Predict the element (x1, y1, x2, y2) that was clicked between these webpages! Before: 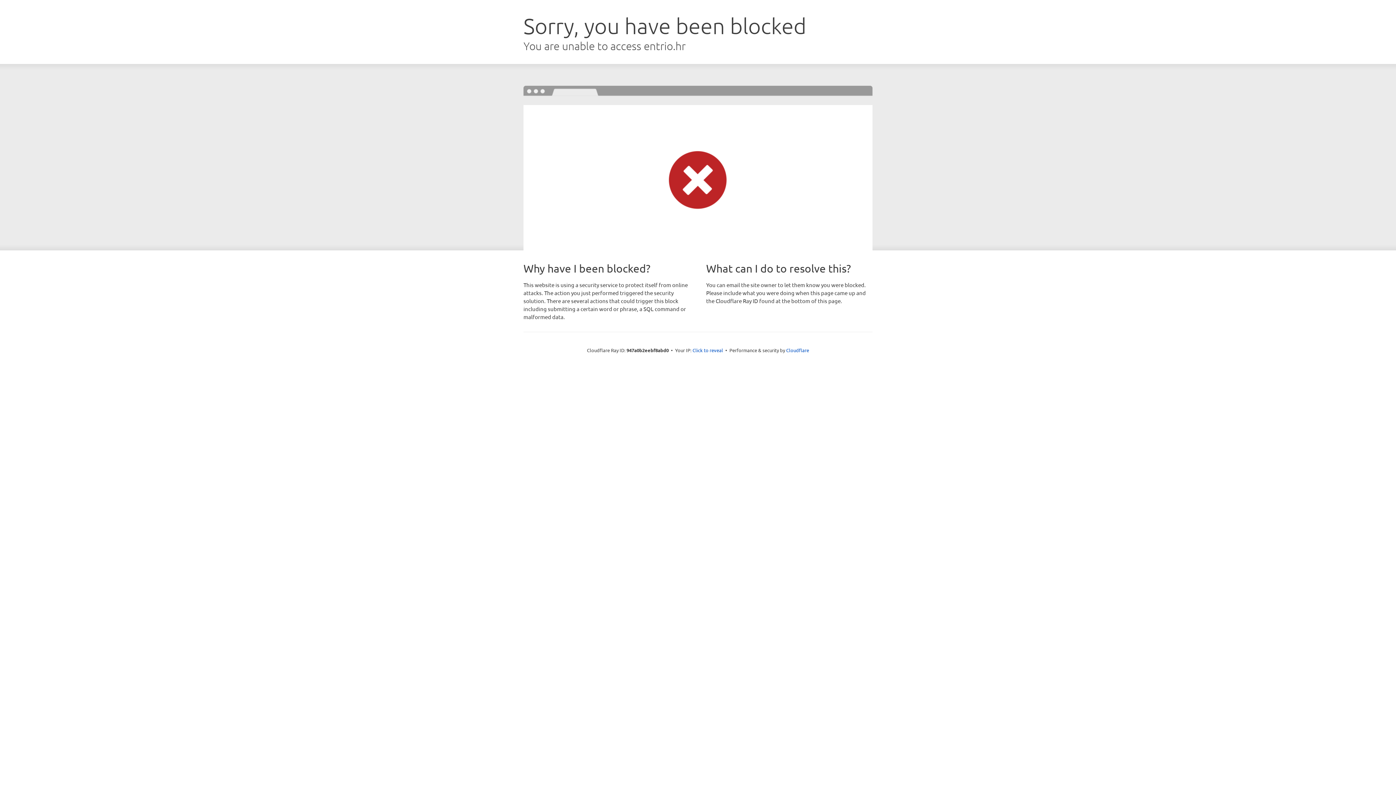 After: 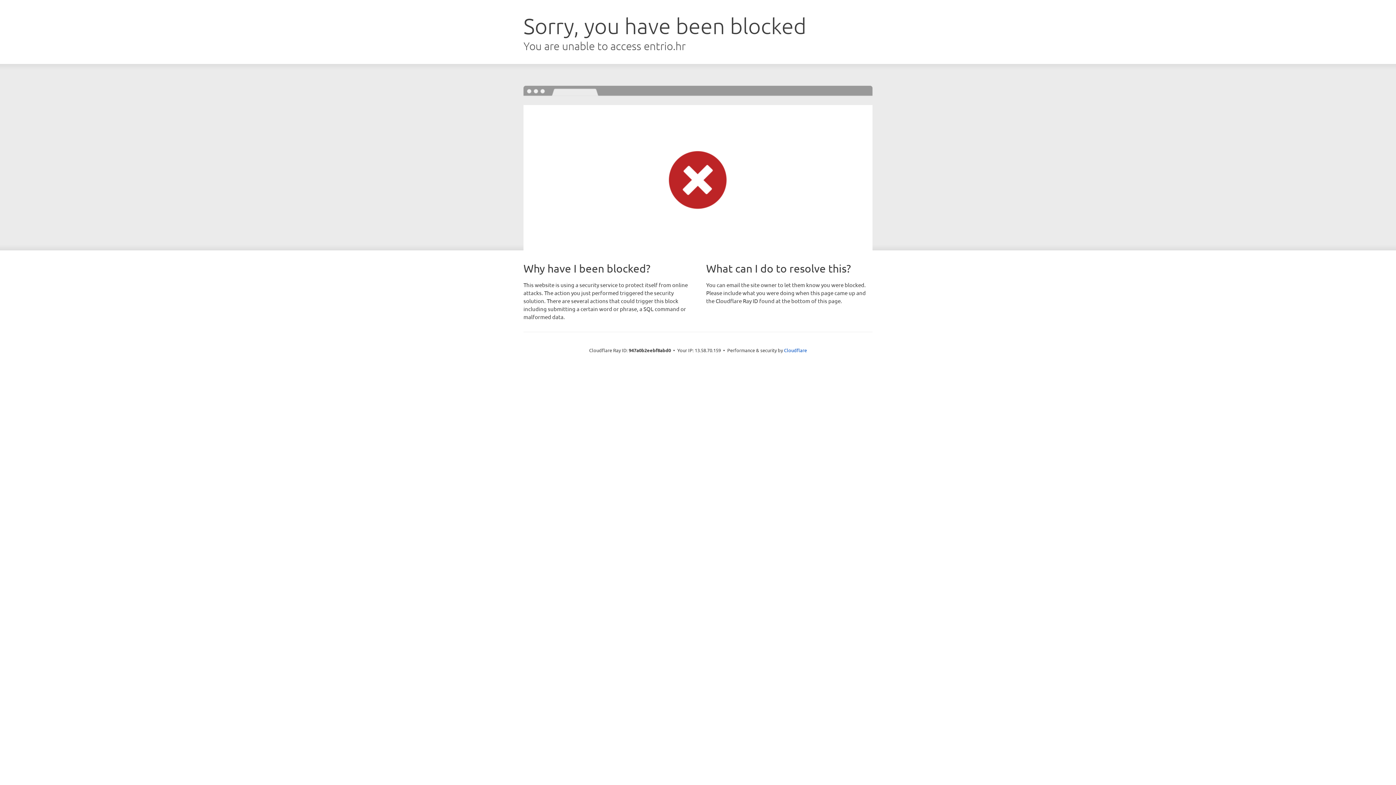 Action: bbox: (692, 346, 723, 353) label: Click to reveal